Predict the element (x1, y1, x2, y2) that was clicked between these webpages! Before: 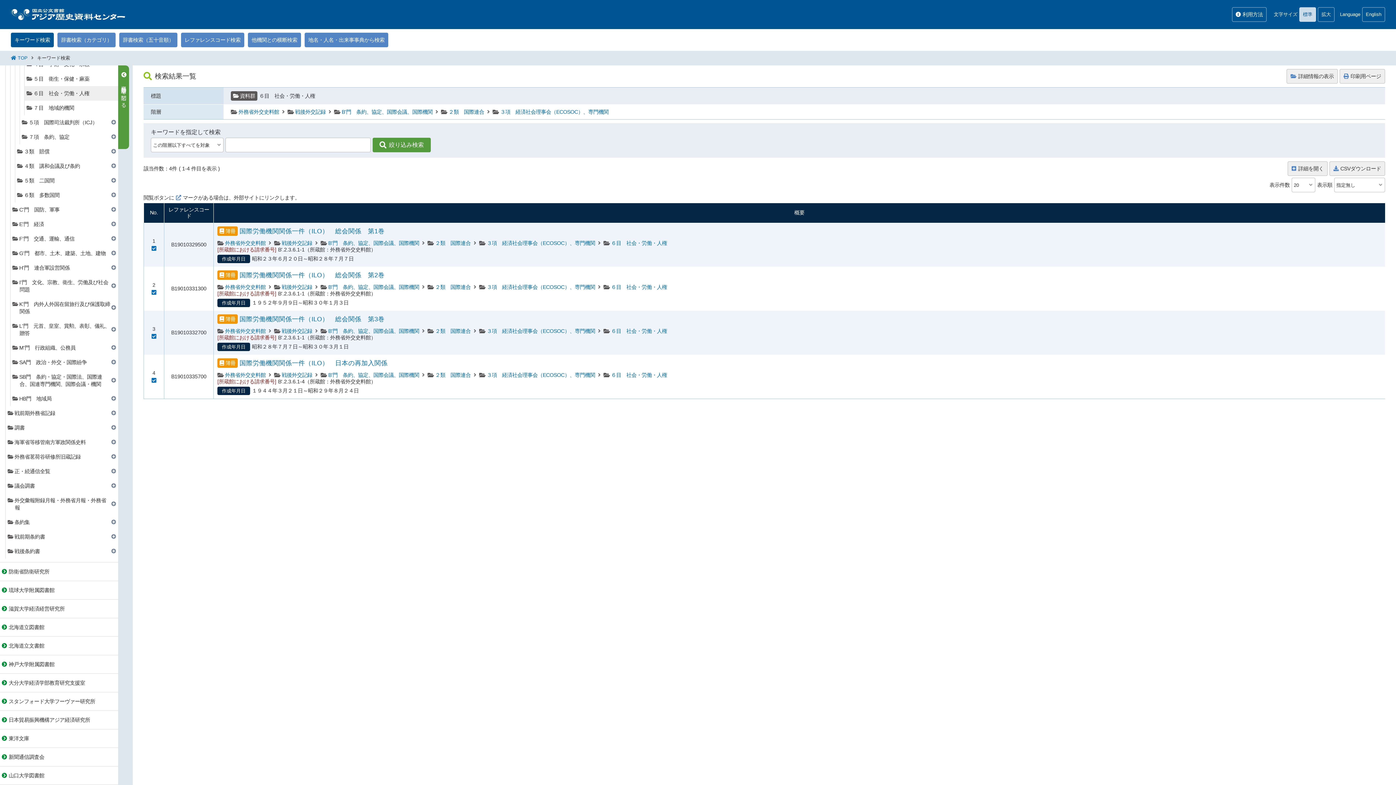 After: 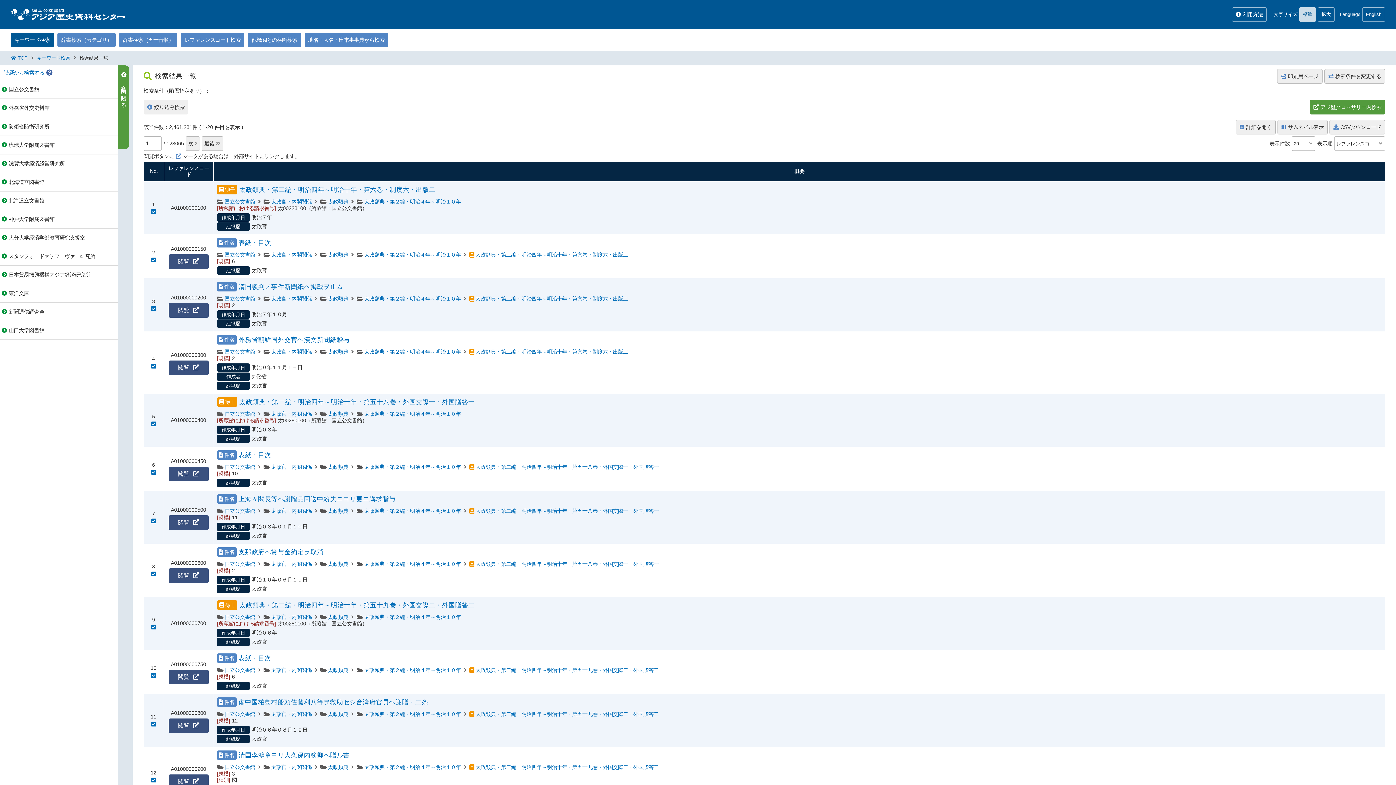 Action: label: 絞り込み検索 bbox: (372, 137, 430, 152)